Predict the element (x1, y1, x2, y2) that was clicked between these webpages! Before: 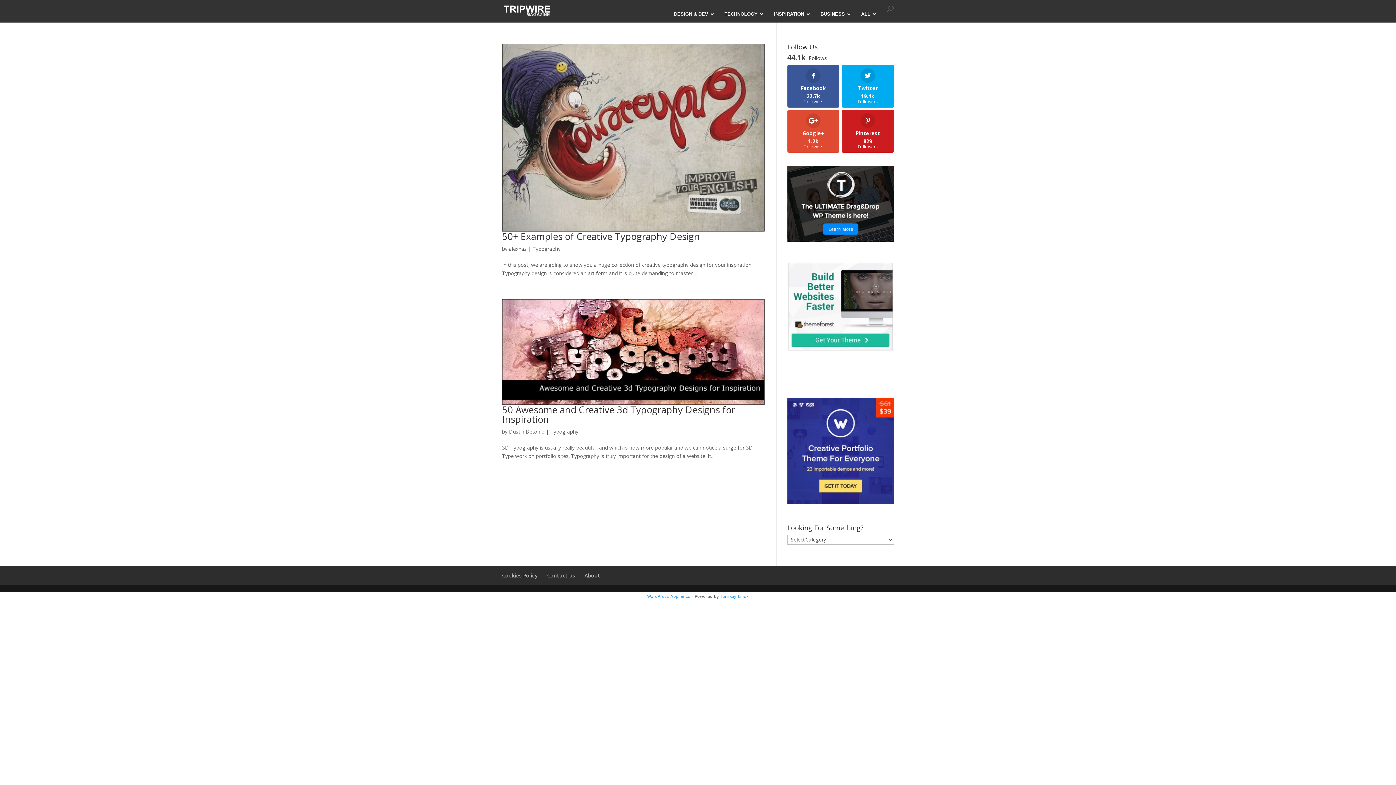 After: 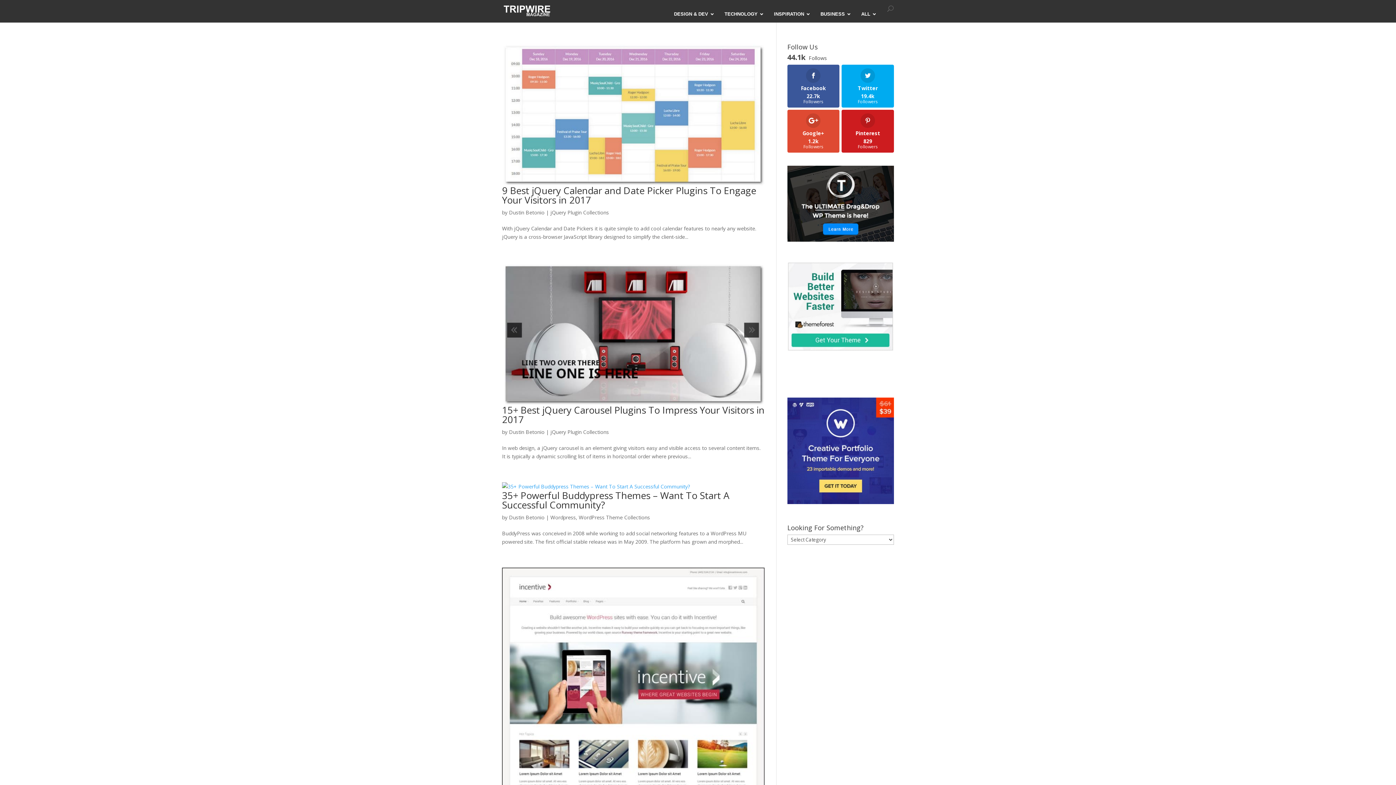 Action: label: Dustin Betonio bbox: (509, 428, 544, 435)